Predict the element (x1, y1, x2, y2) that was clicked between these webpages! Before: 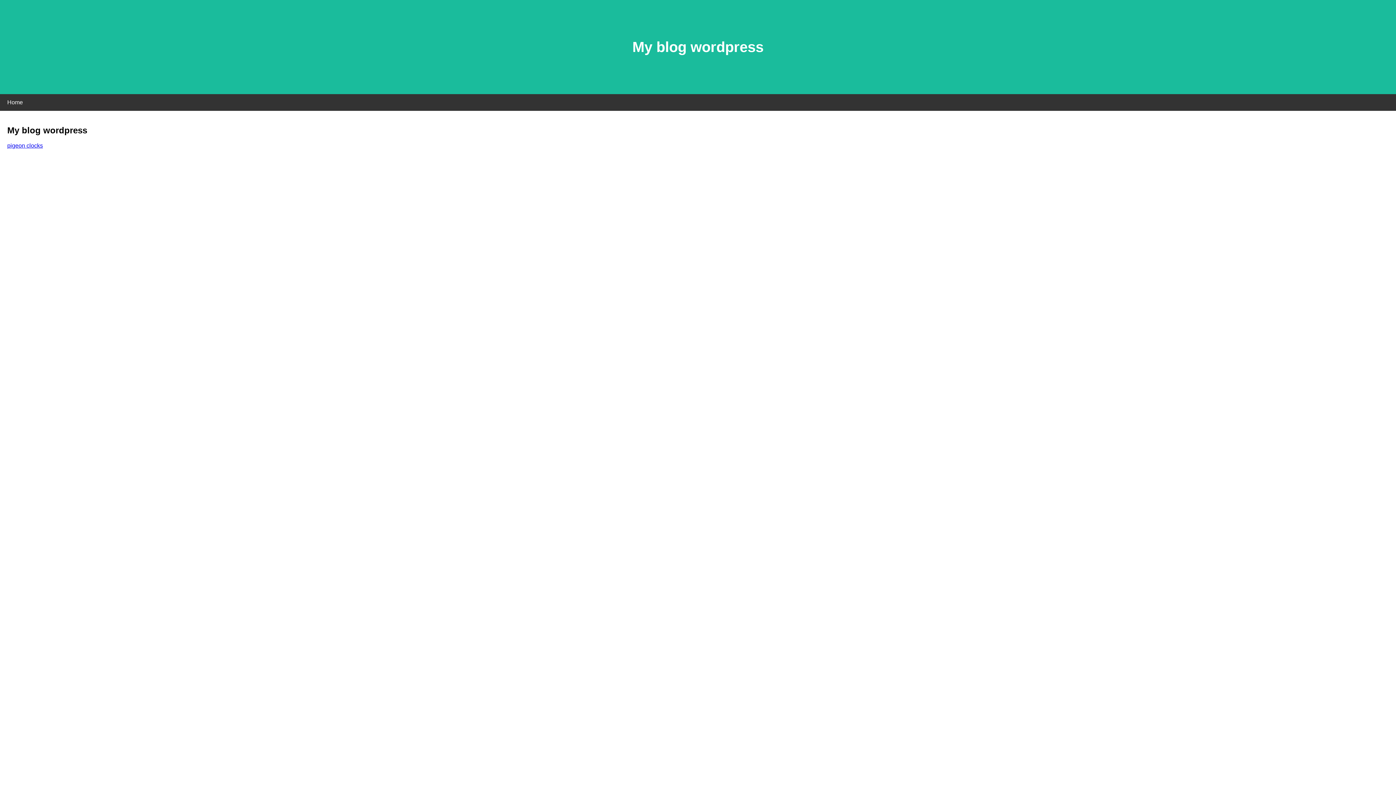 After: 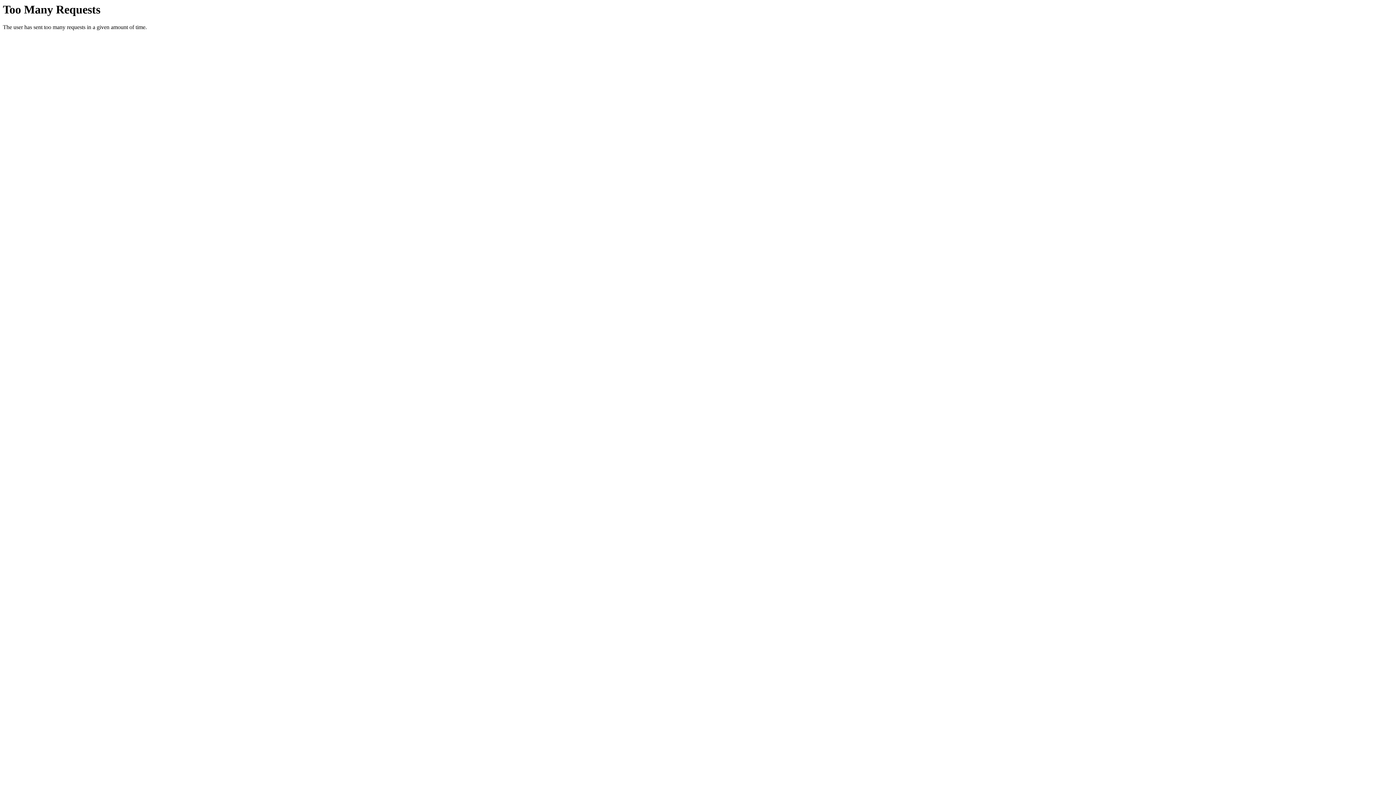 Action: bbox: (7, 142, 42, 148) label: pigeon clocks